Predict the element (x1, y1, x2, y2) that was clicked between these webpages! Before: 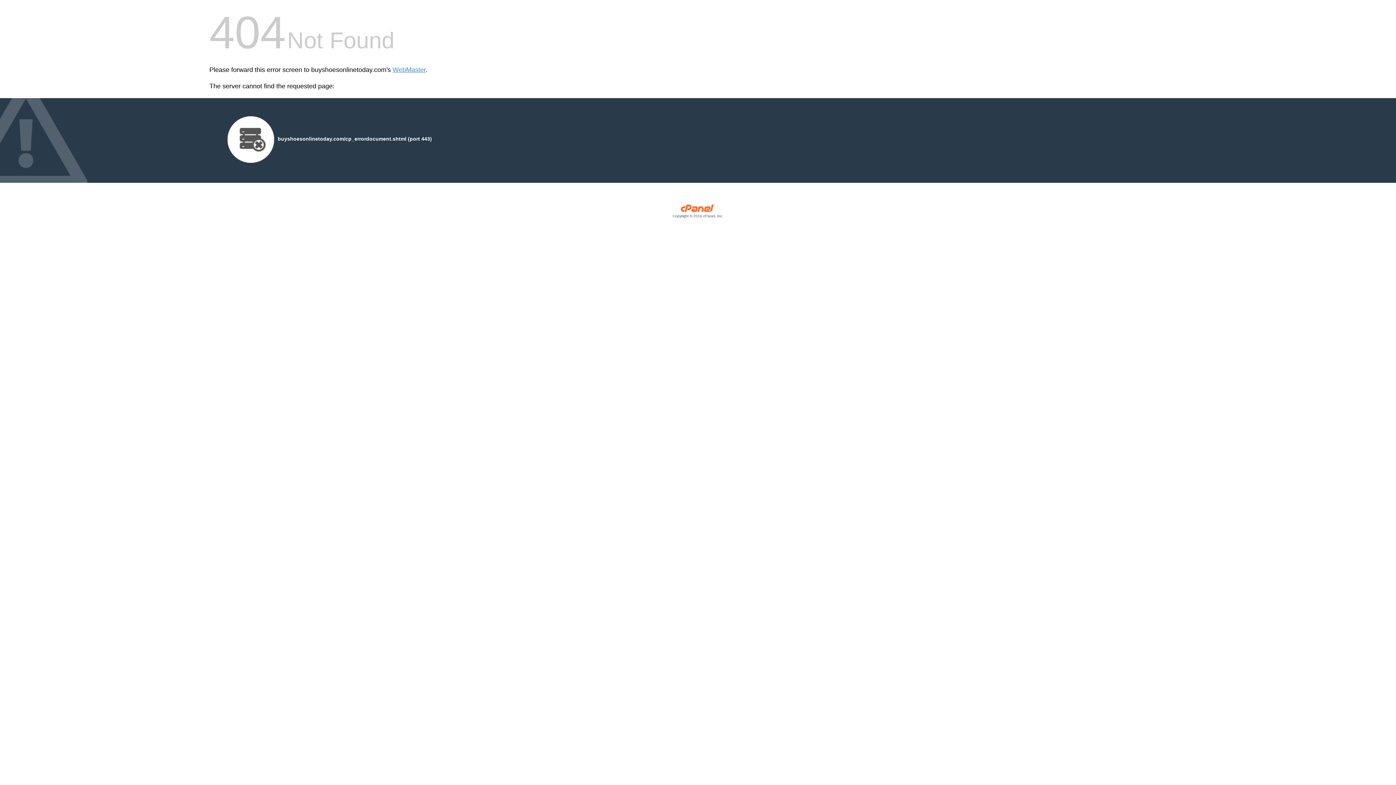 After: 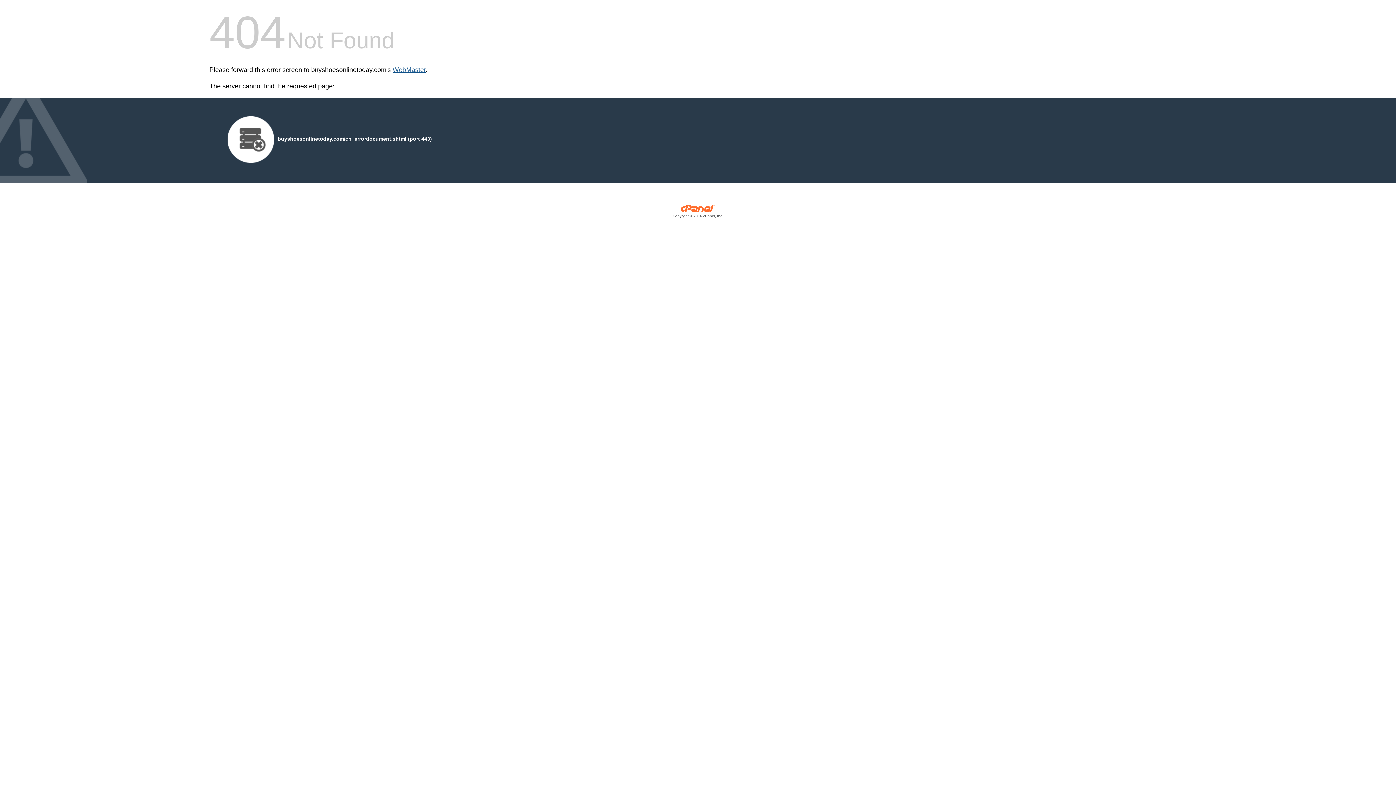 Action: bbox: (392, 66, 425, 73) label: WebMaster